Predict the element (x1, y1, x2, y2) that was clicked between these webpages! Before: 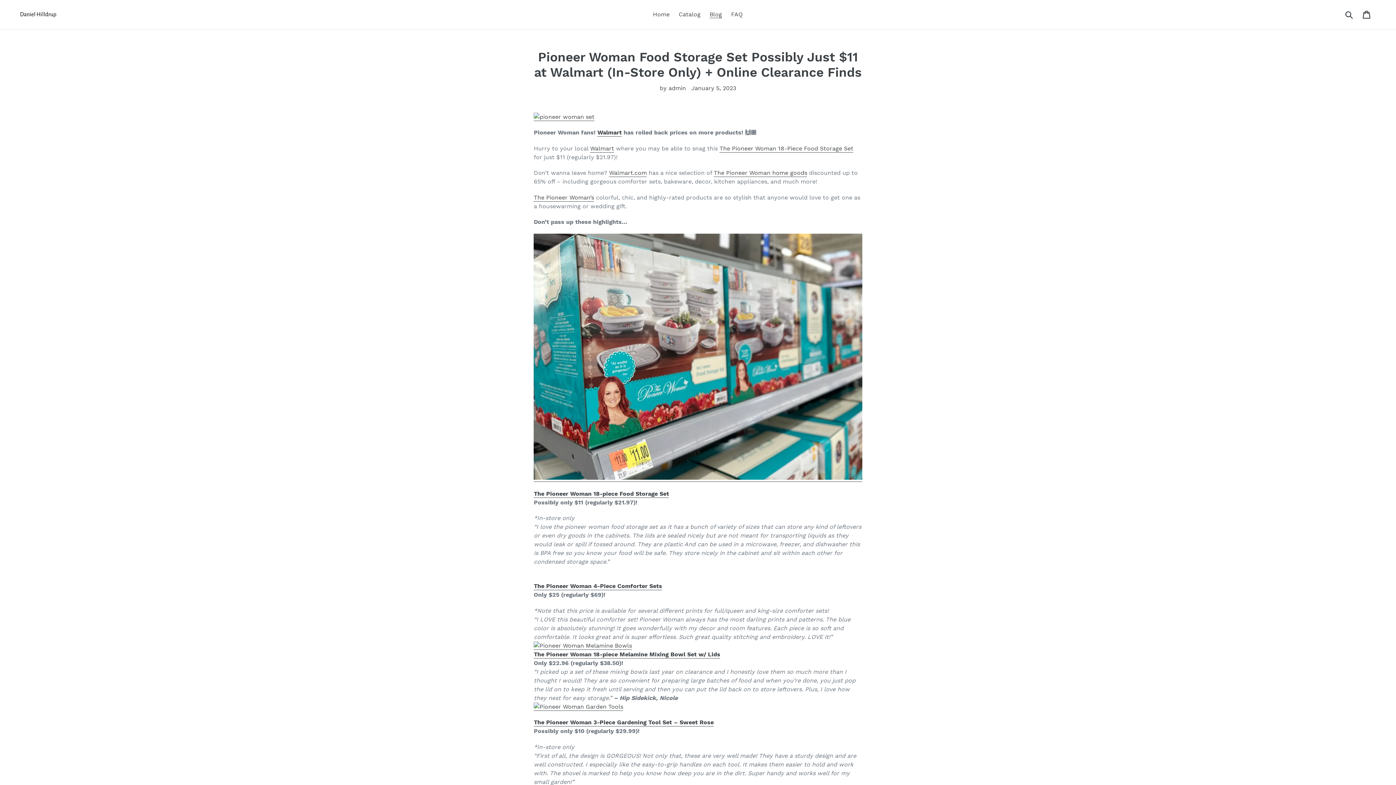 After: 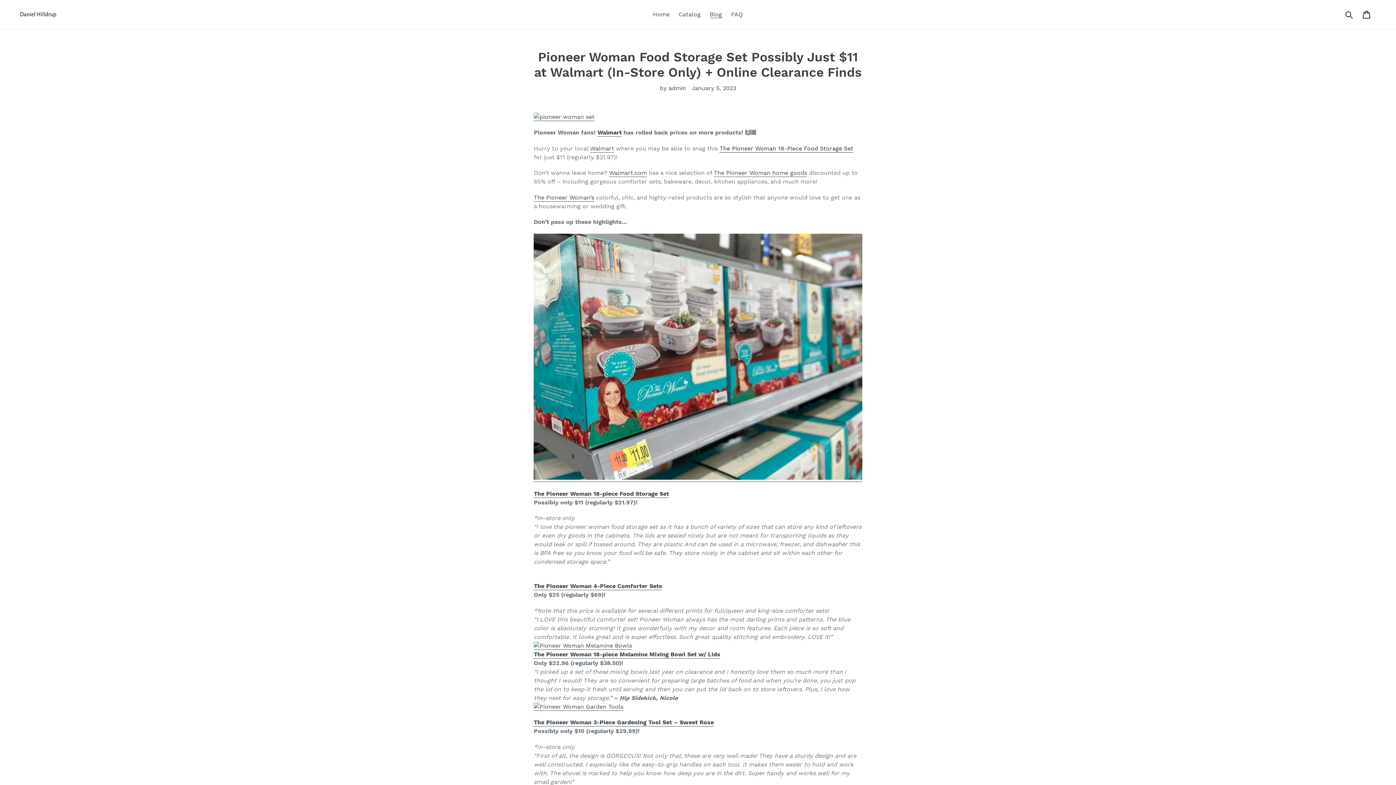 Action: bbox: (719, 145, 853, 152) label: The Pioneer Woman 18-Piece Food Storage Set